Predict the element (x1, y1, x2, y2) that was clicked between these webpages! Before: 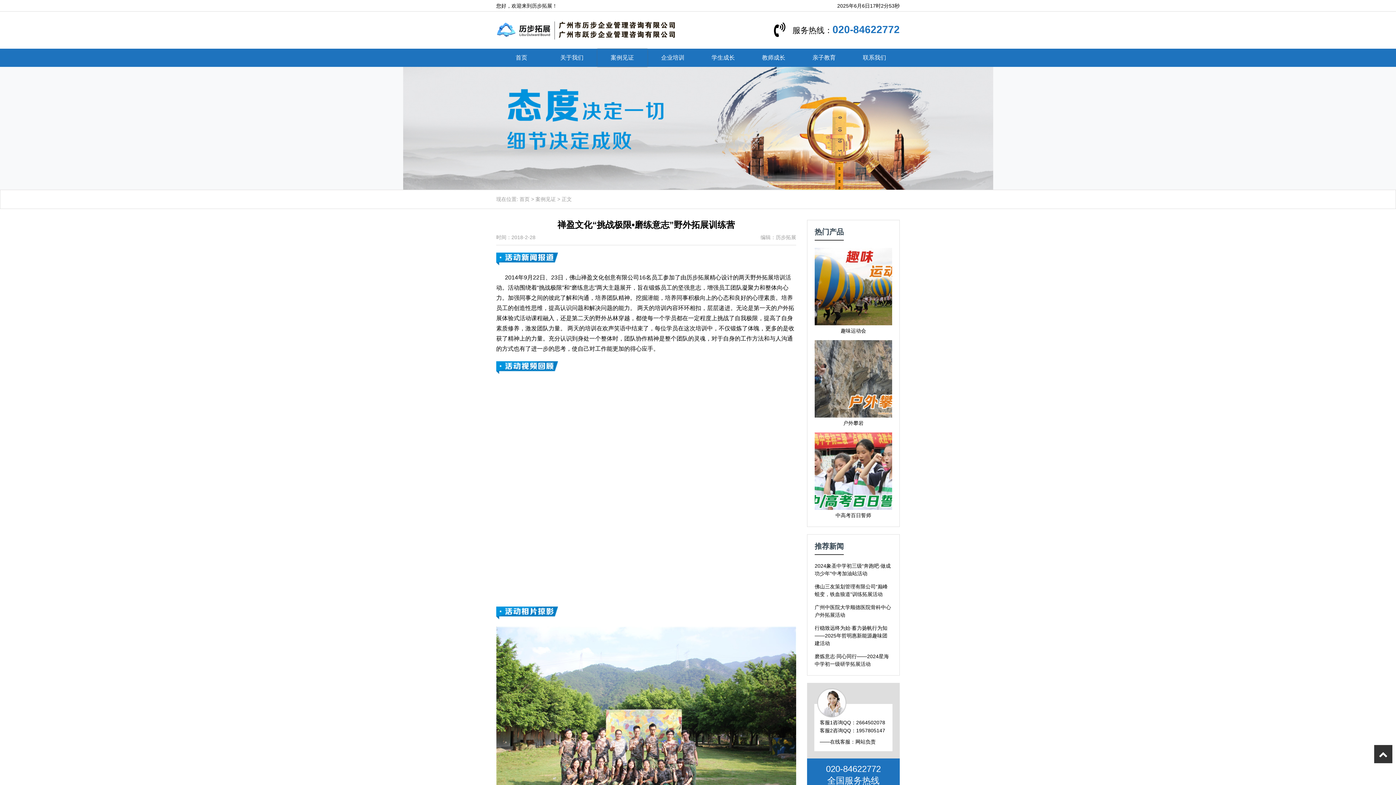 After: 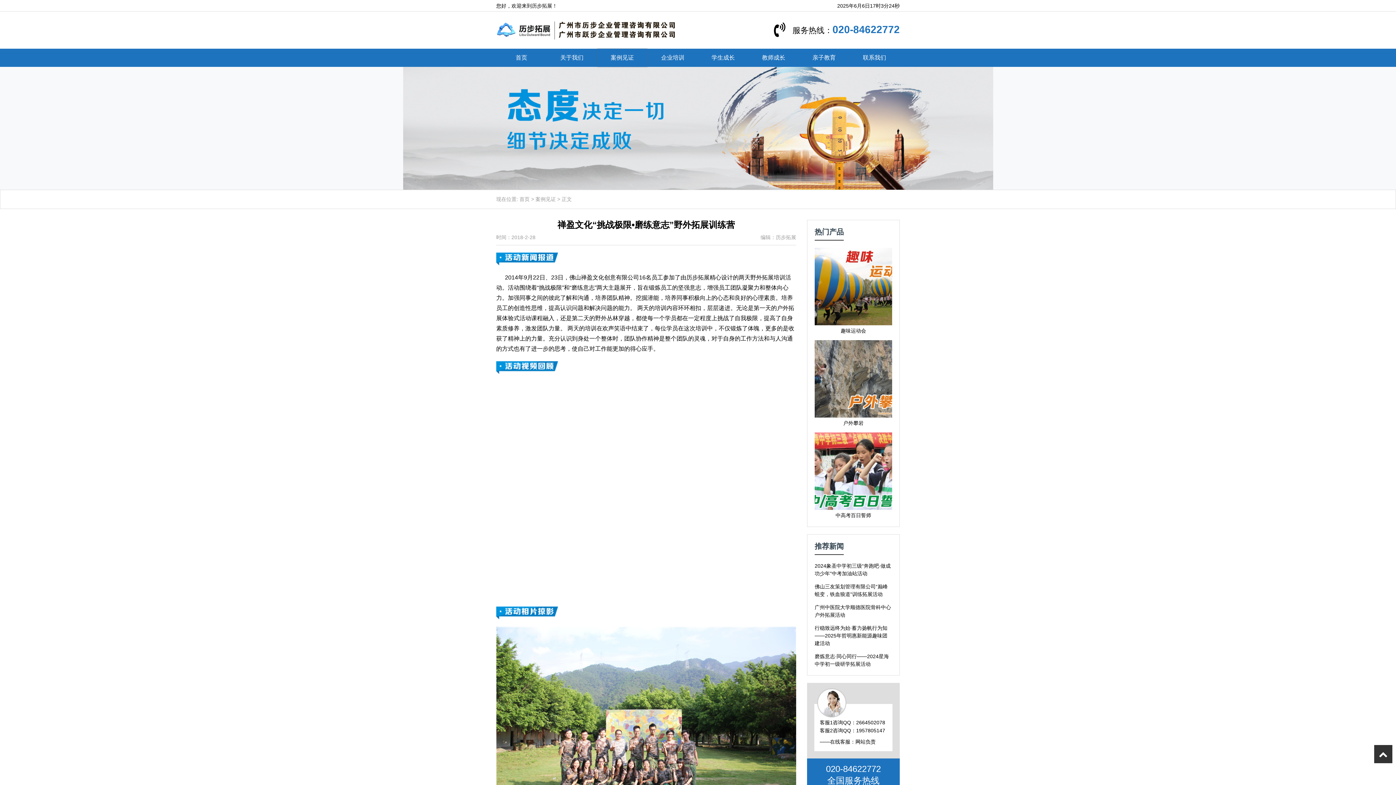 Action: label: 020-84622772 bbox: (826, 764, 881, 774)